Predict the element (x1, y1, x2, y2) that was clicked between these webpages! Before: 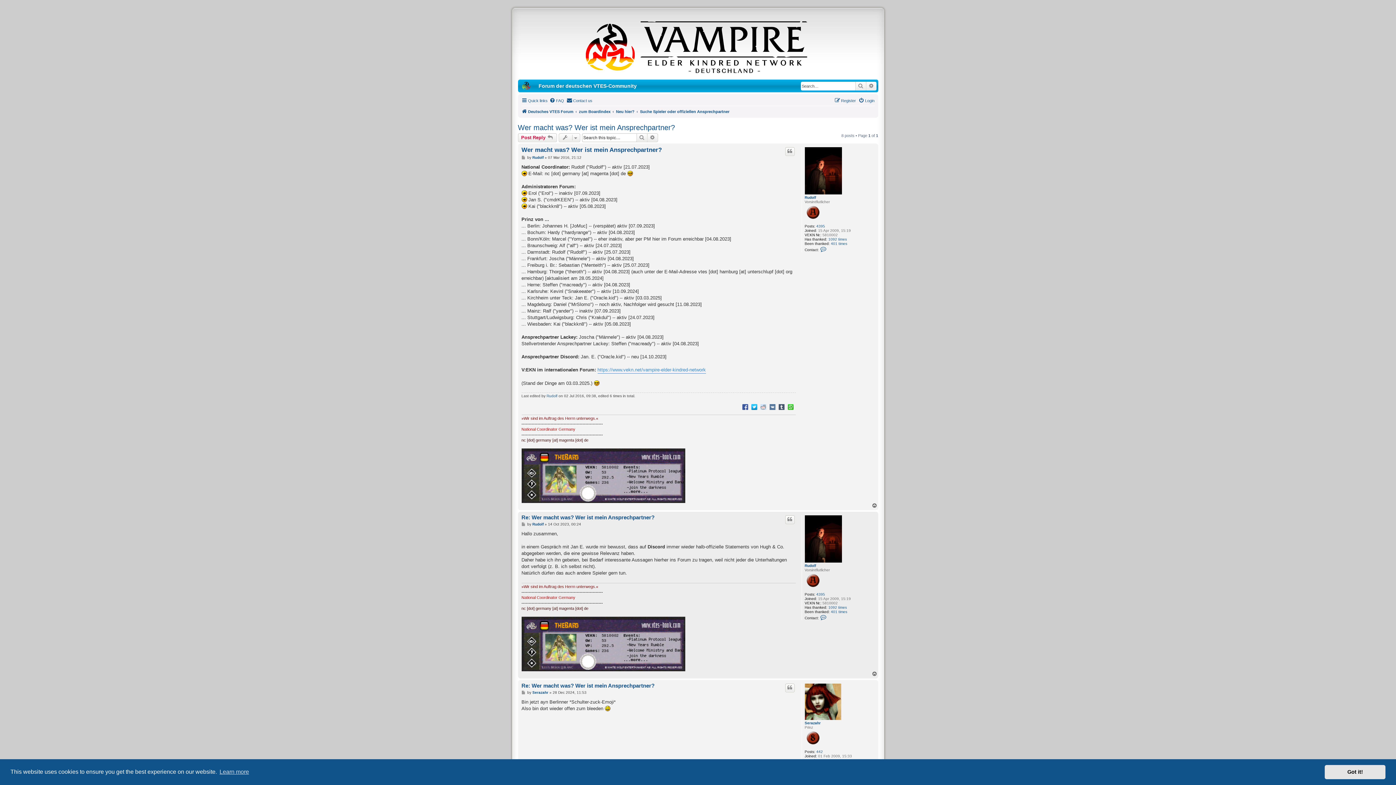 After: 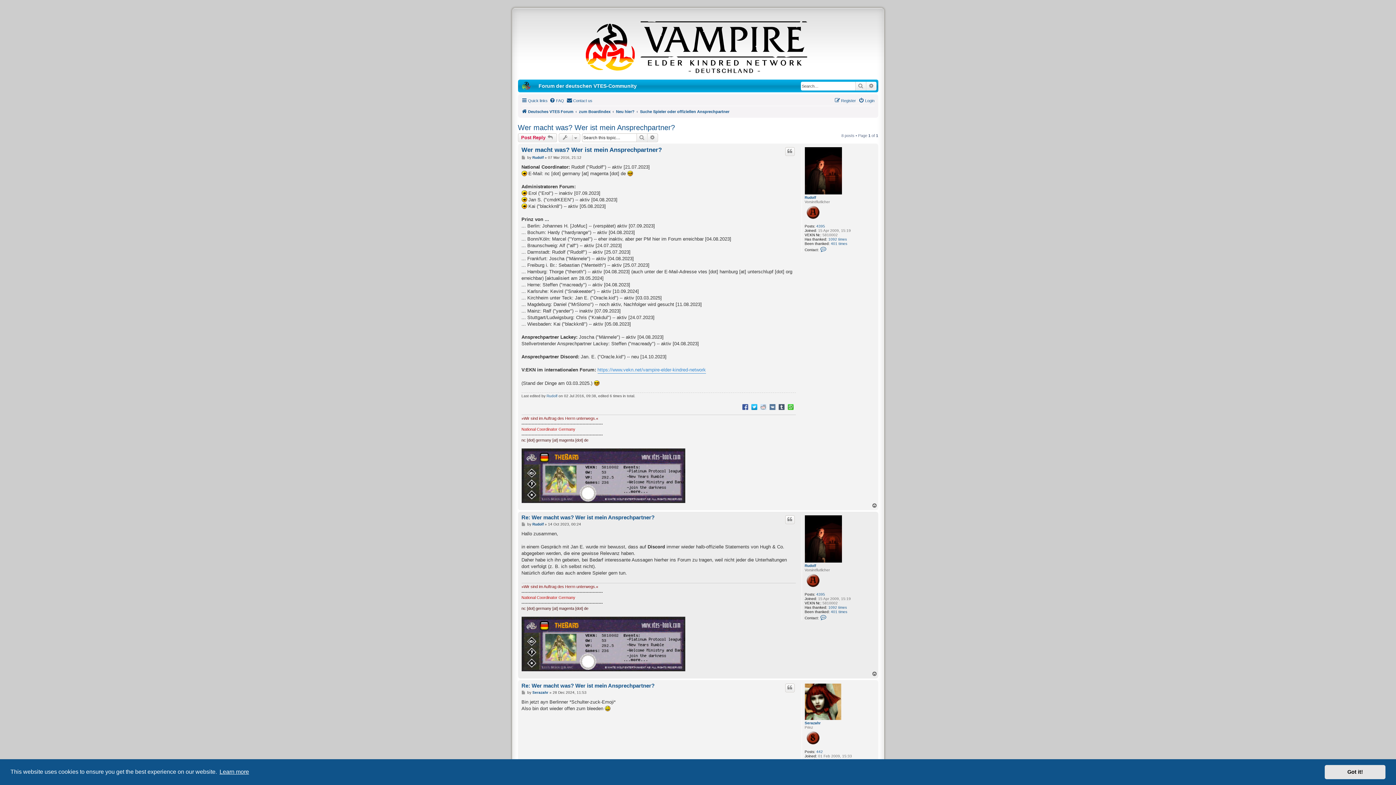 Action: bbox: (218, 766, 250, 777) label: learn more about cookies